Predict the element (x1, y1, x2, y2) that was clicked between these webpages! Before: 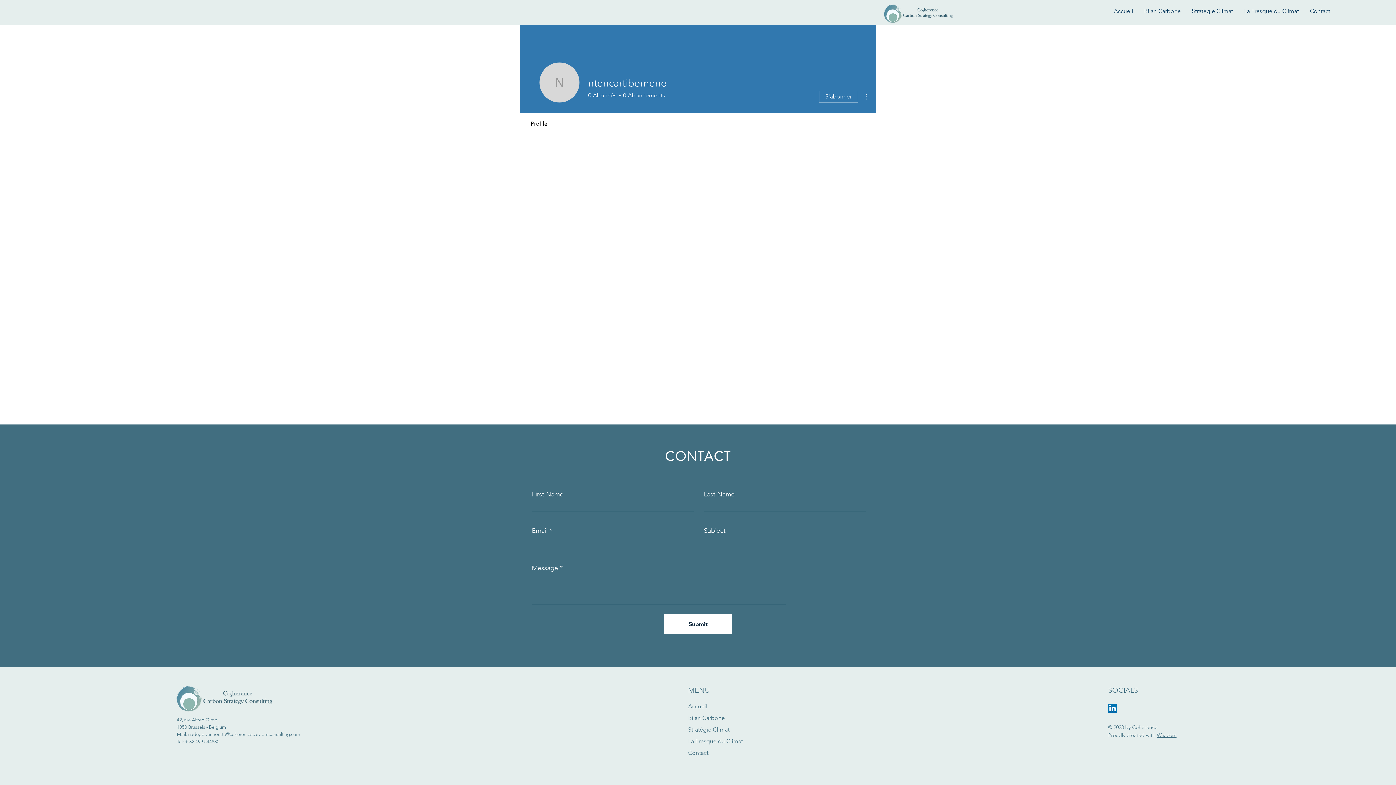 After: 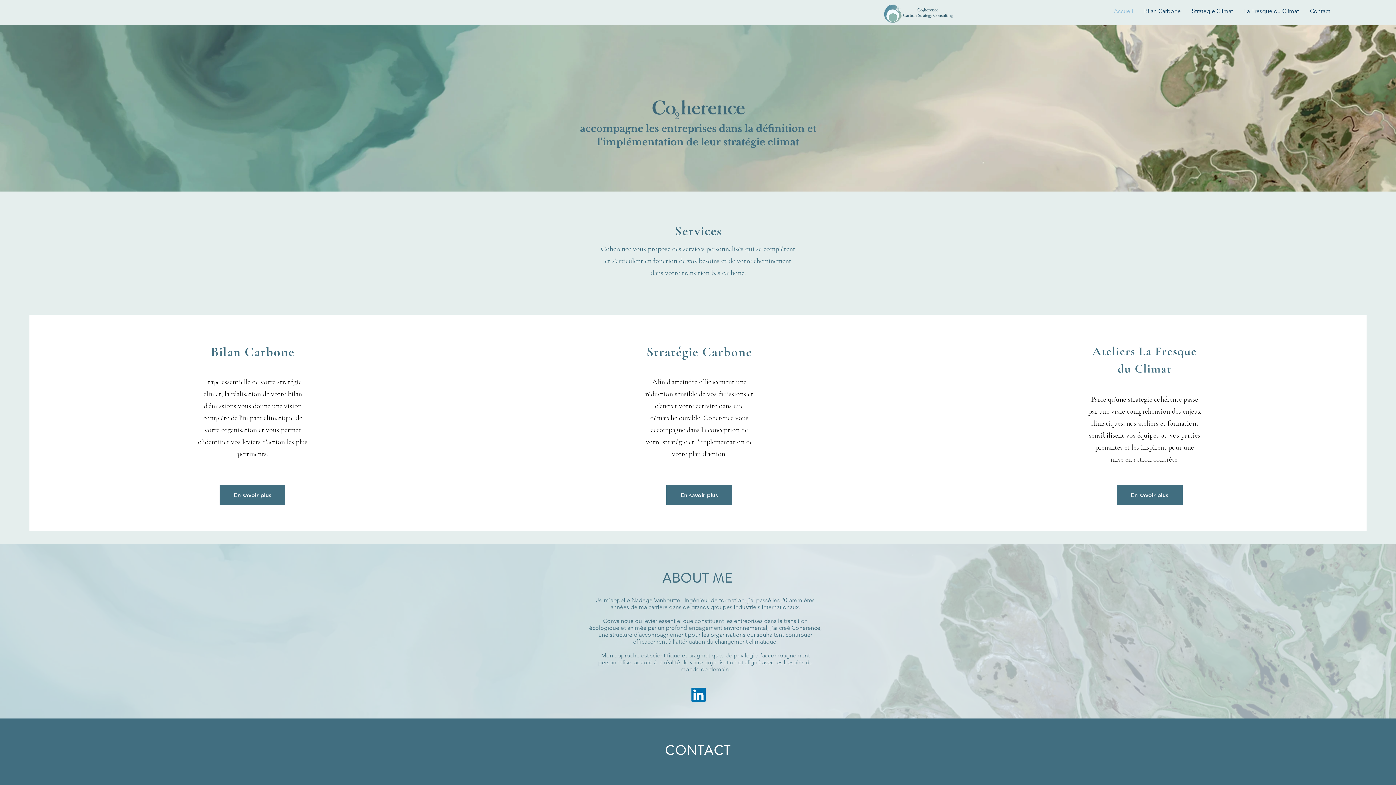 Action: label: Accueil bbox: (1108, 7, 1138, 15)